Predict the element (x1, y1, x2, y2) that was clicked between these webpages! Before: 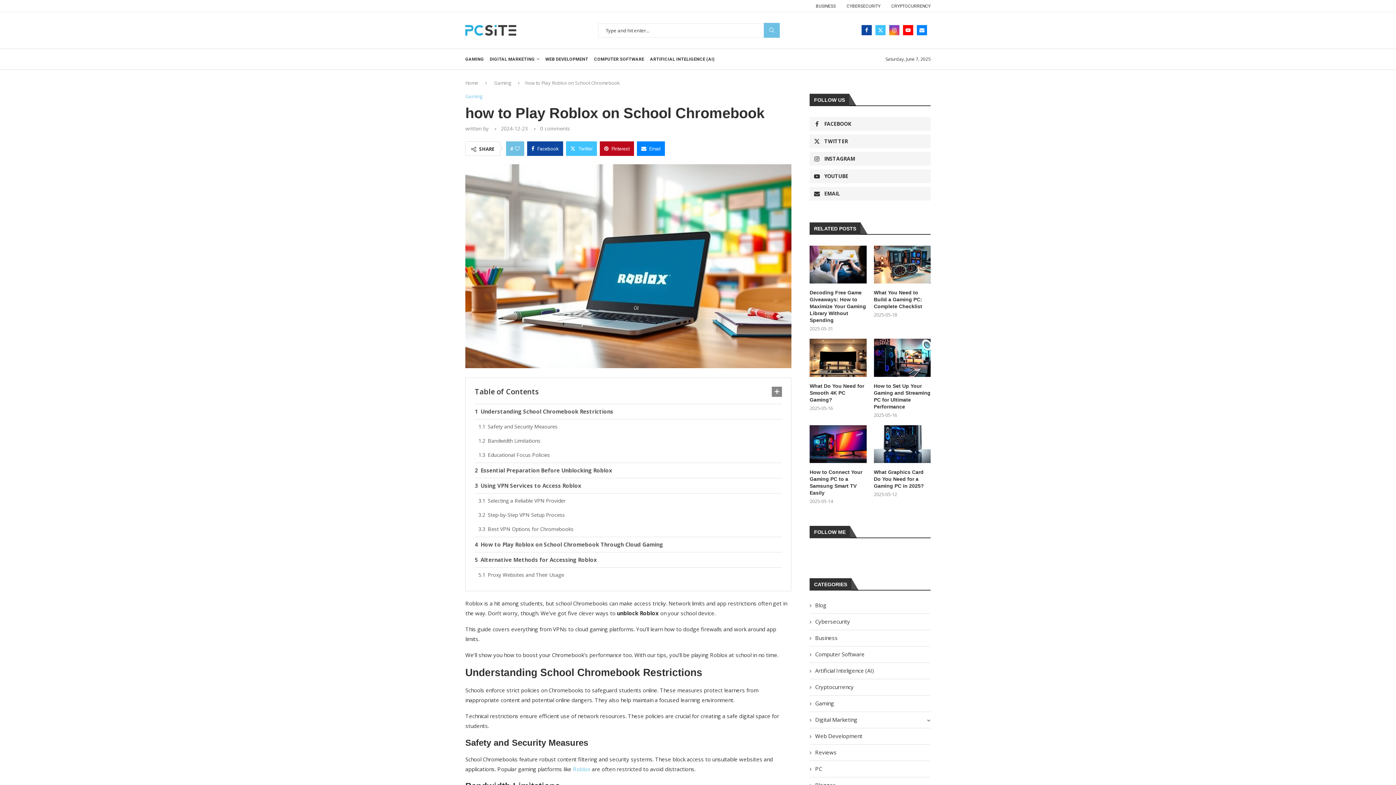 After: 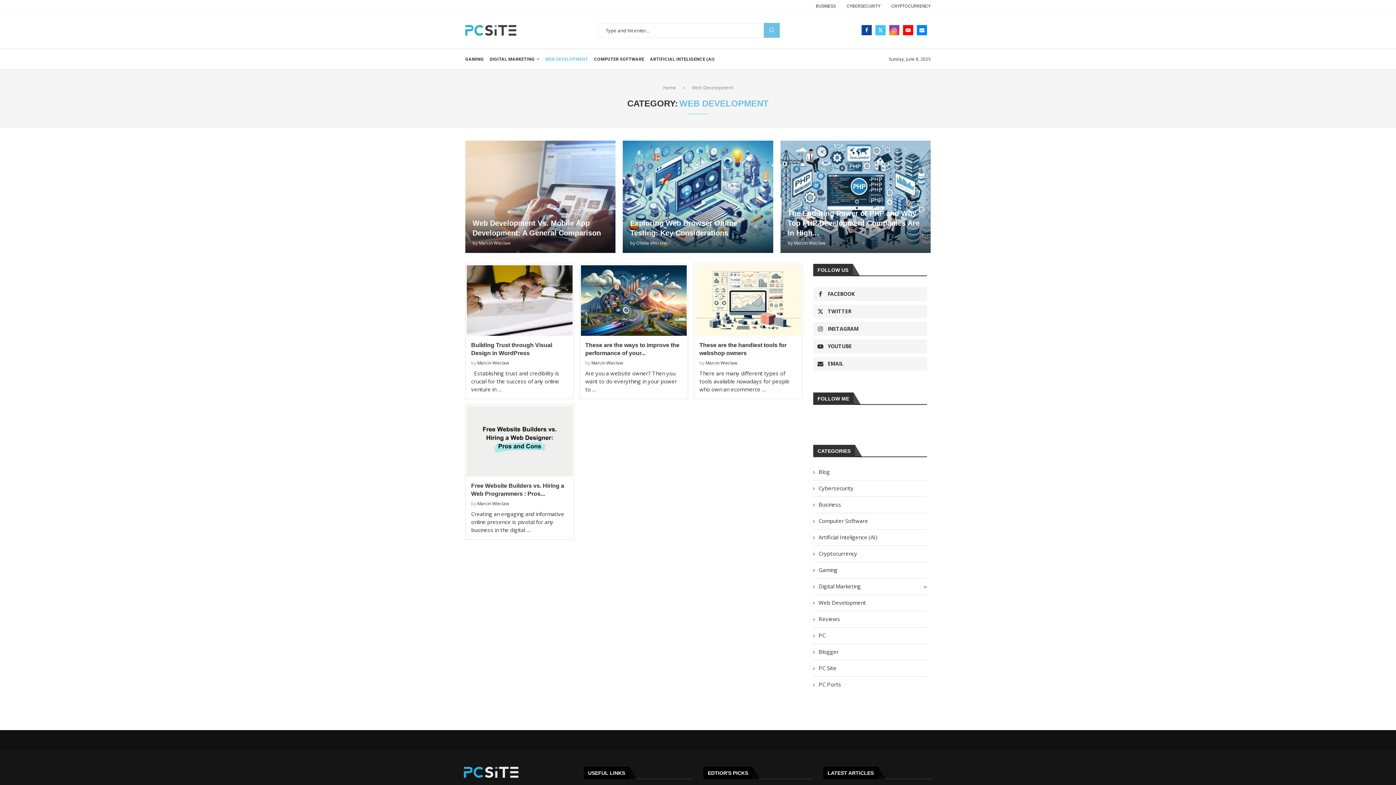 Action: label: Web Development bbox: (809, 732, 930, 740)